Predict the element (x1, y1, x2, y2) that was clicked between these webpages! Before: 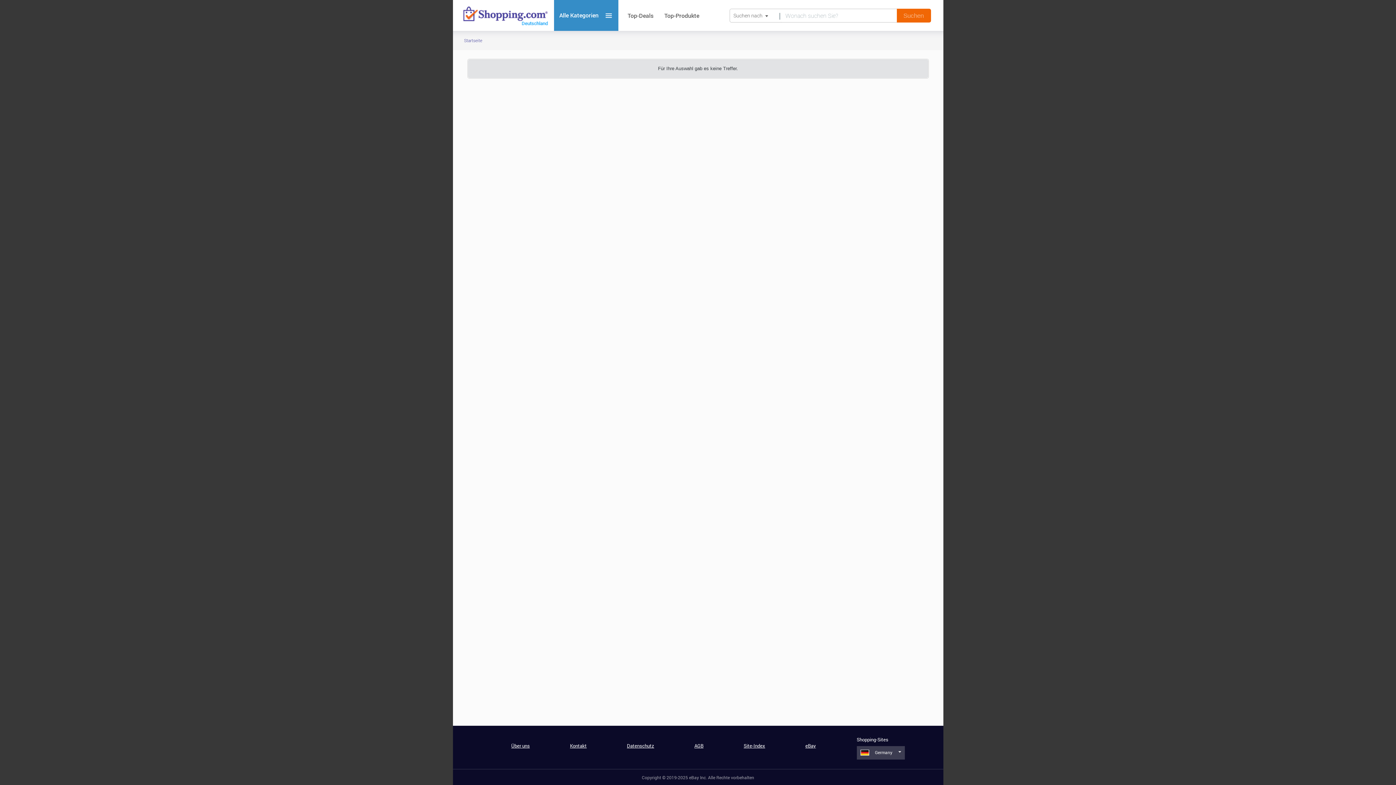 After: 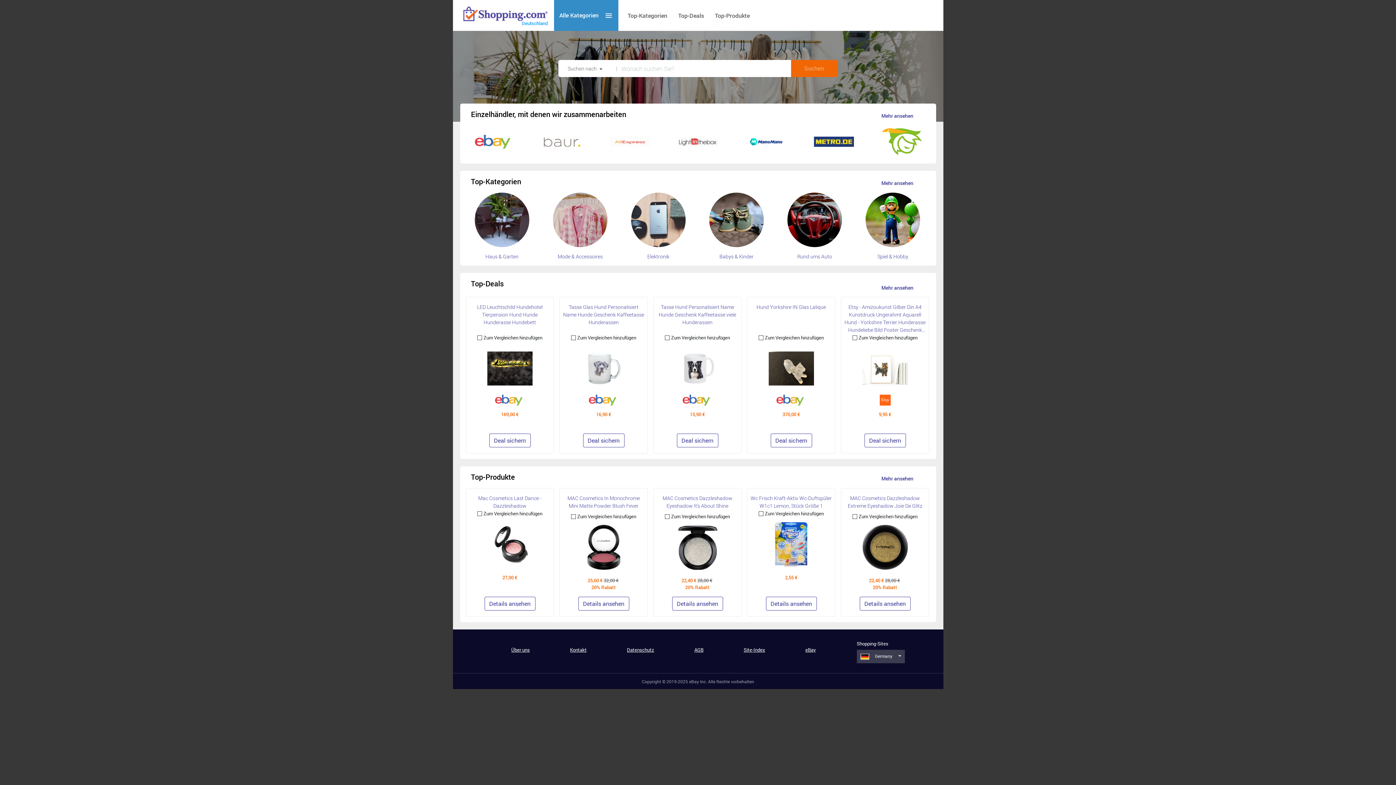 Action: label: Durch Klicken auf das shopping.com-Logo gelangen Sie zur Startseite bbox: (452, 19, 548, 27)